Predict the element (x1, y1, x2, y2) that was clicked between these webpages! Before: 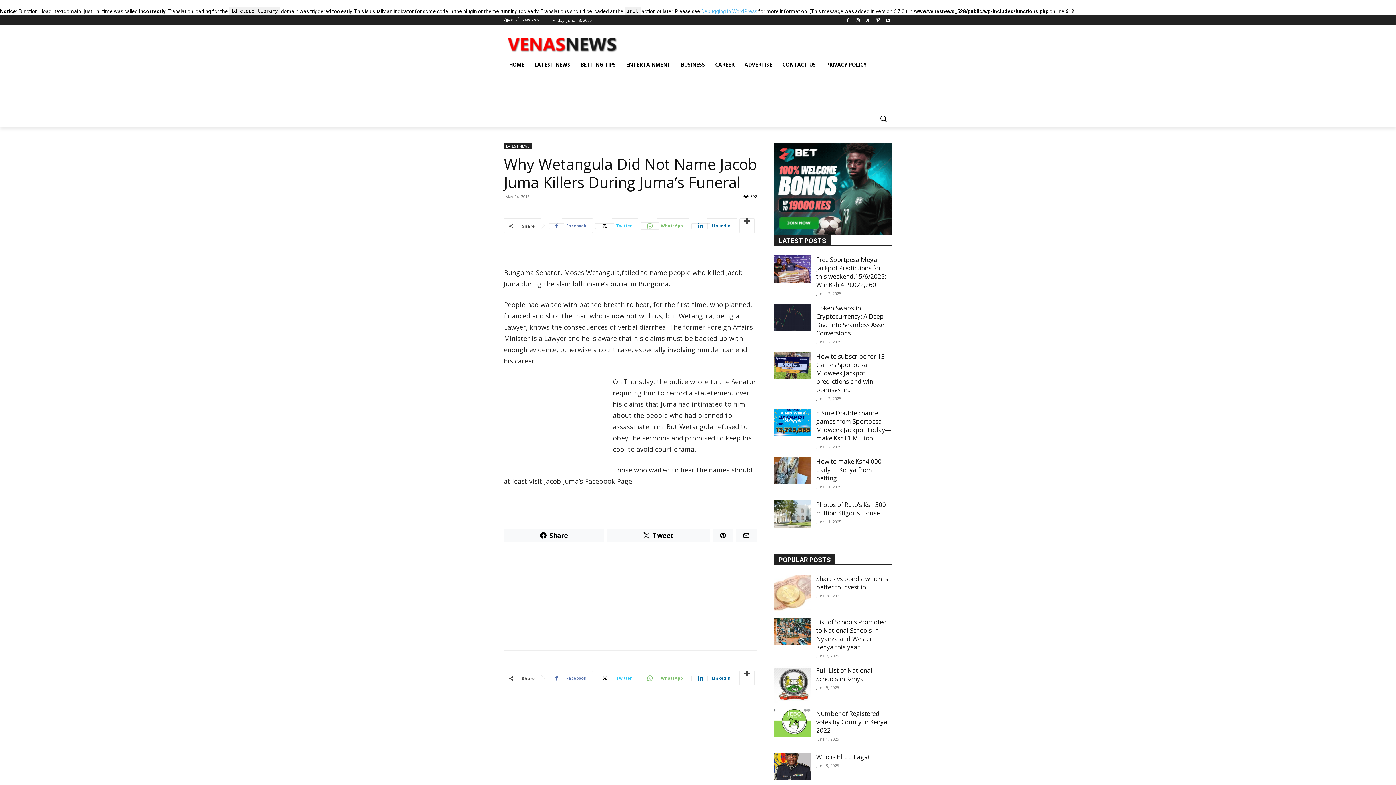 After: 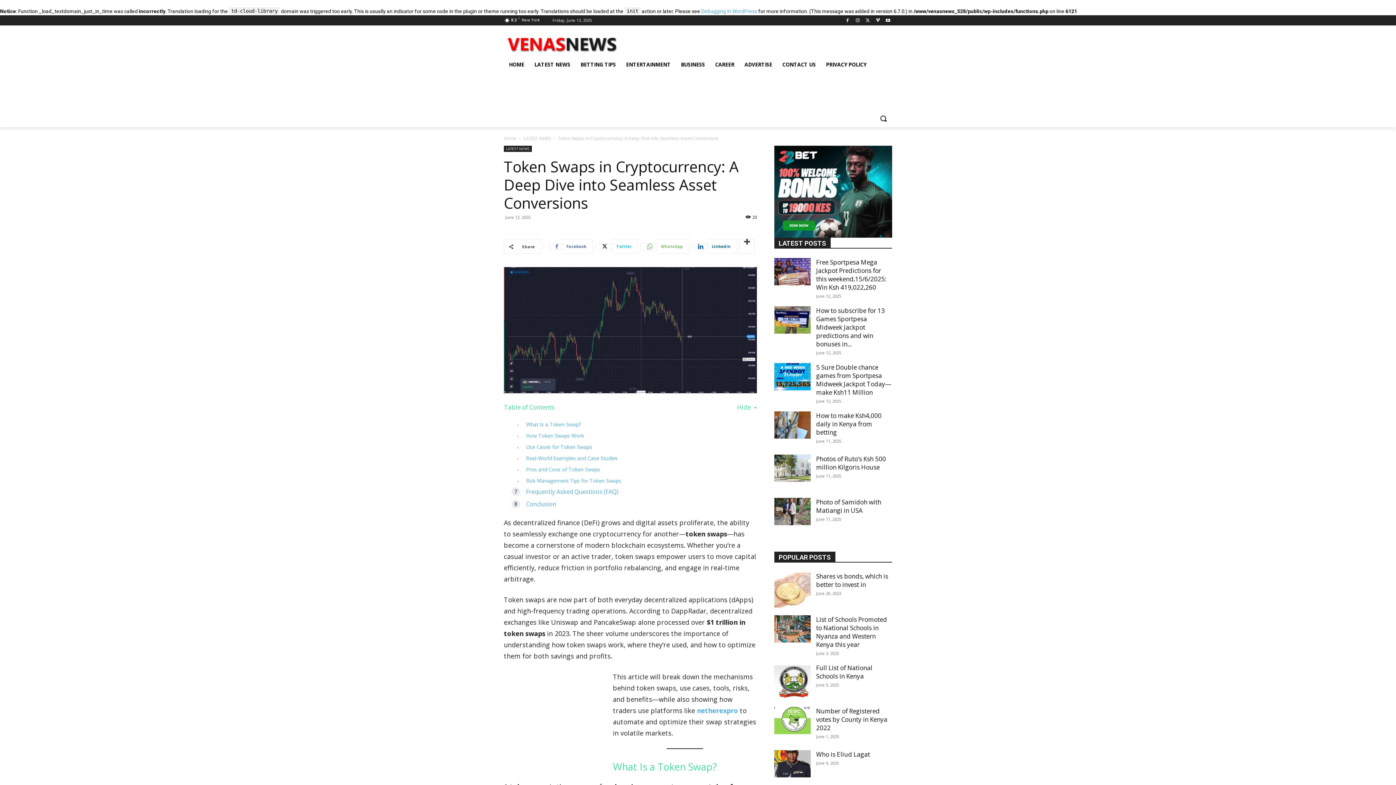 Action: bbox: (774, 304, 810, 331)